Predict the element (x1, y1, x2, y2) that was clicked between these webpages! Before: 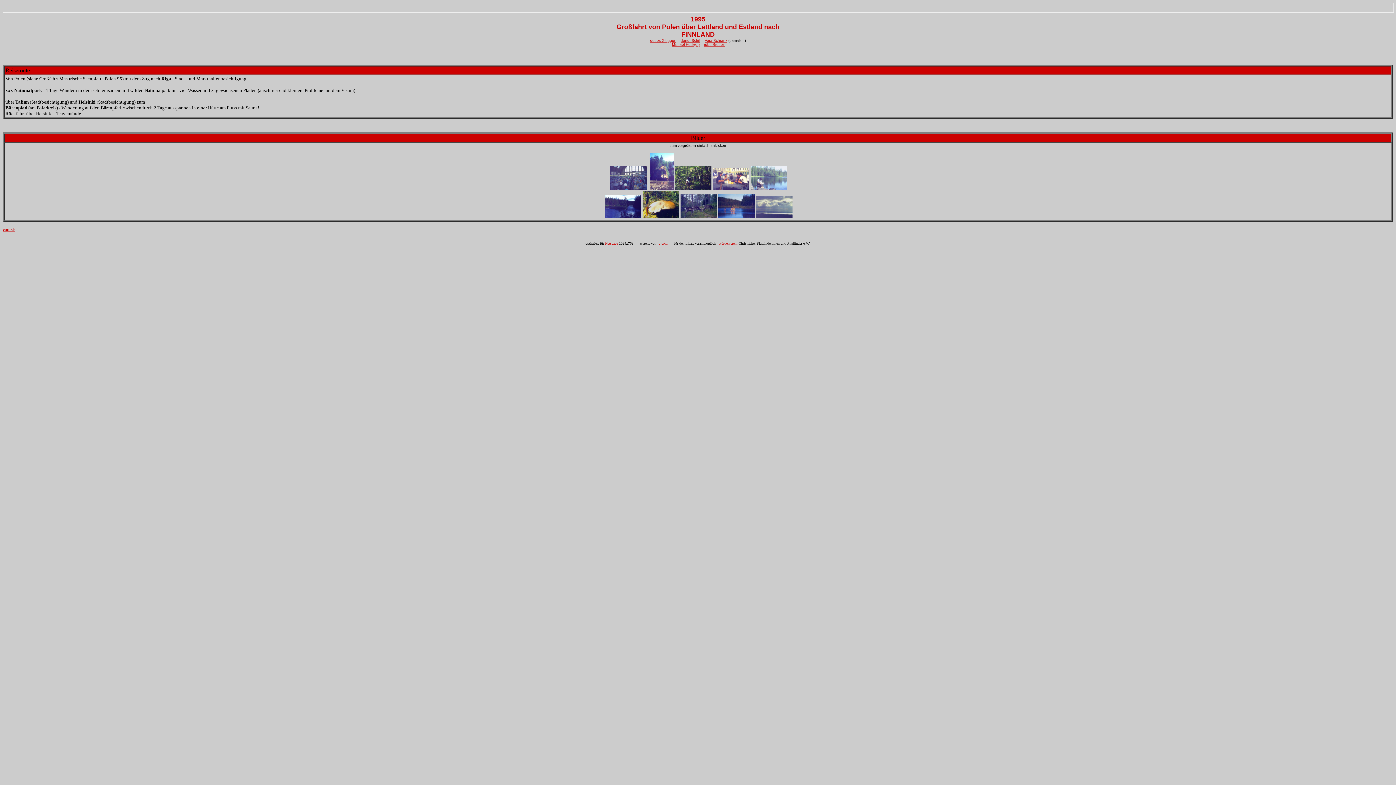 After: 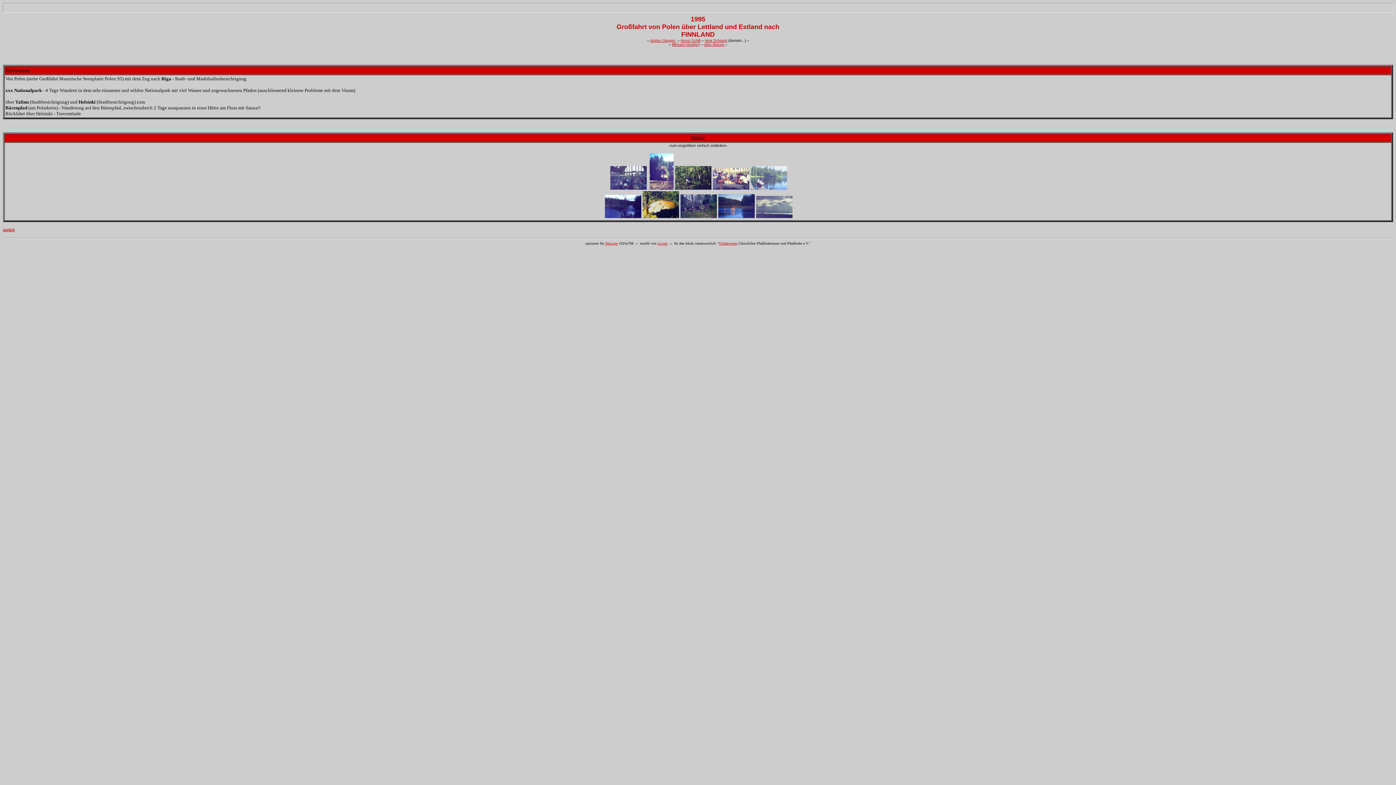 Action: bbox: (650, 38, 676, 42) label: dodos Glogger 